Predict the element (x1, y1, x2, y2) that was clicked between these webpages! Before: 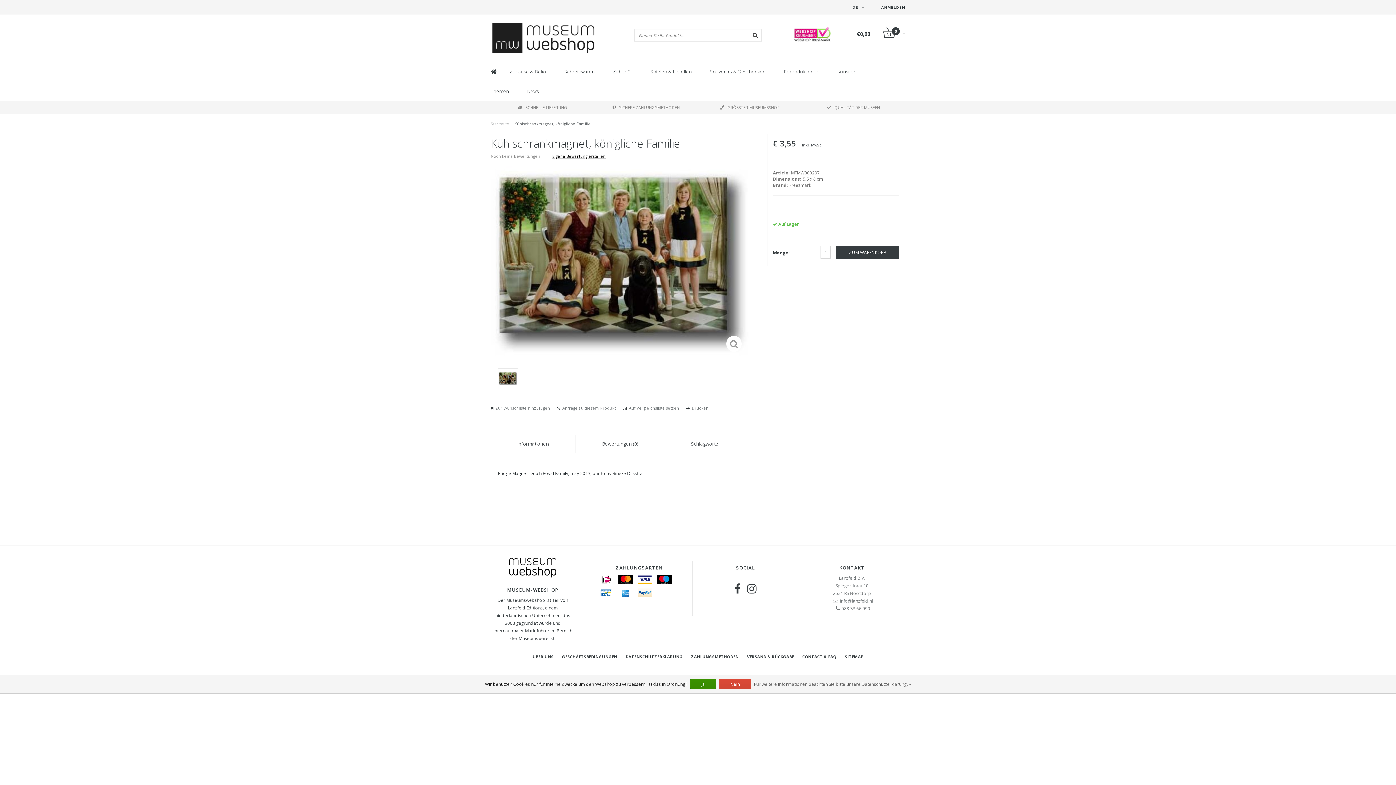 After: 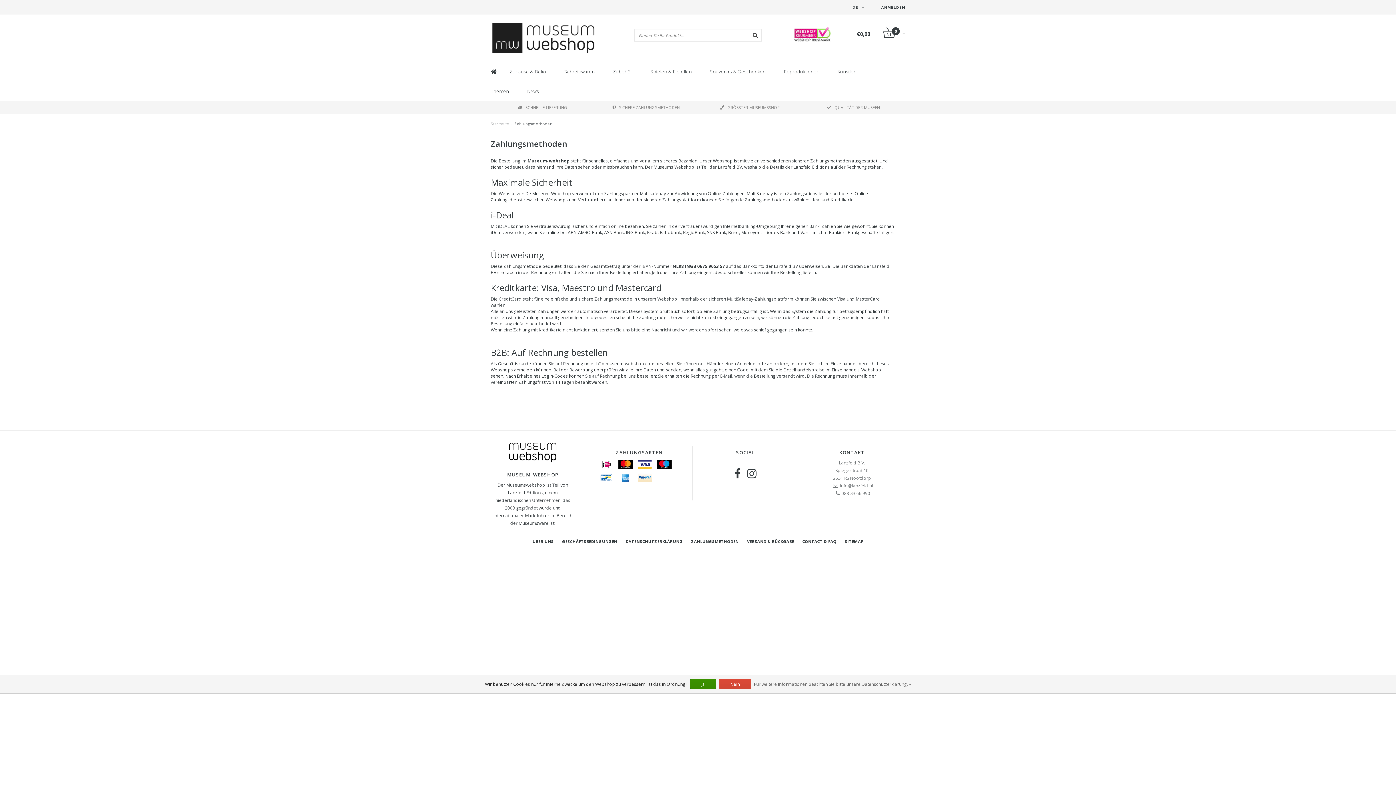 Action: bbox: (635, 587, 654, 598)